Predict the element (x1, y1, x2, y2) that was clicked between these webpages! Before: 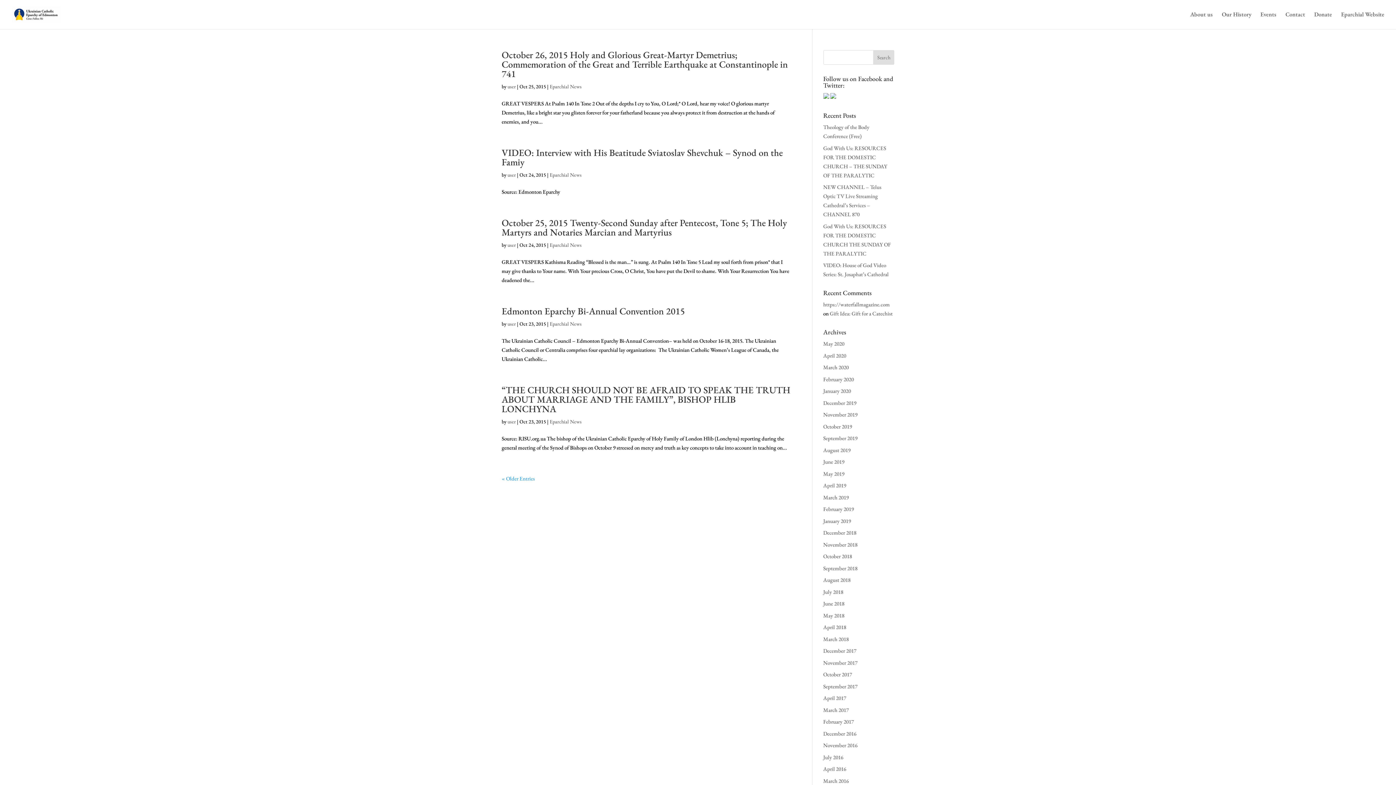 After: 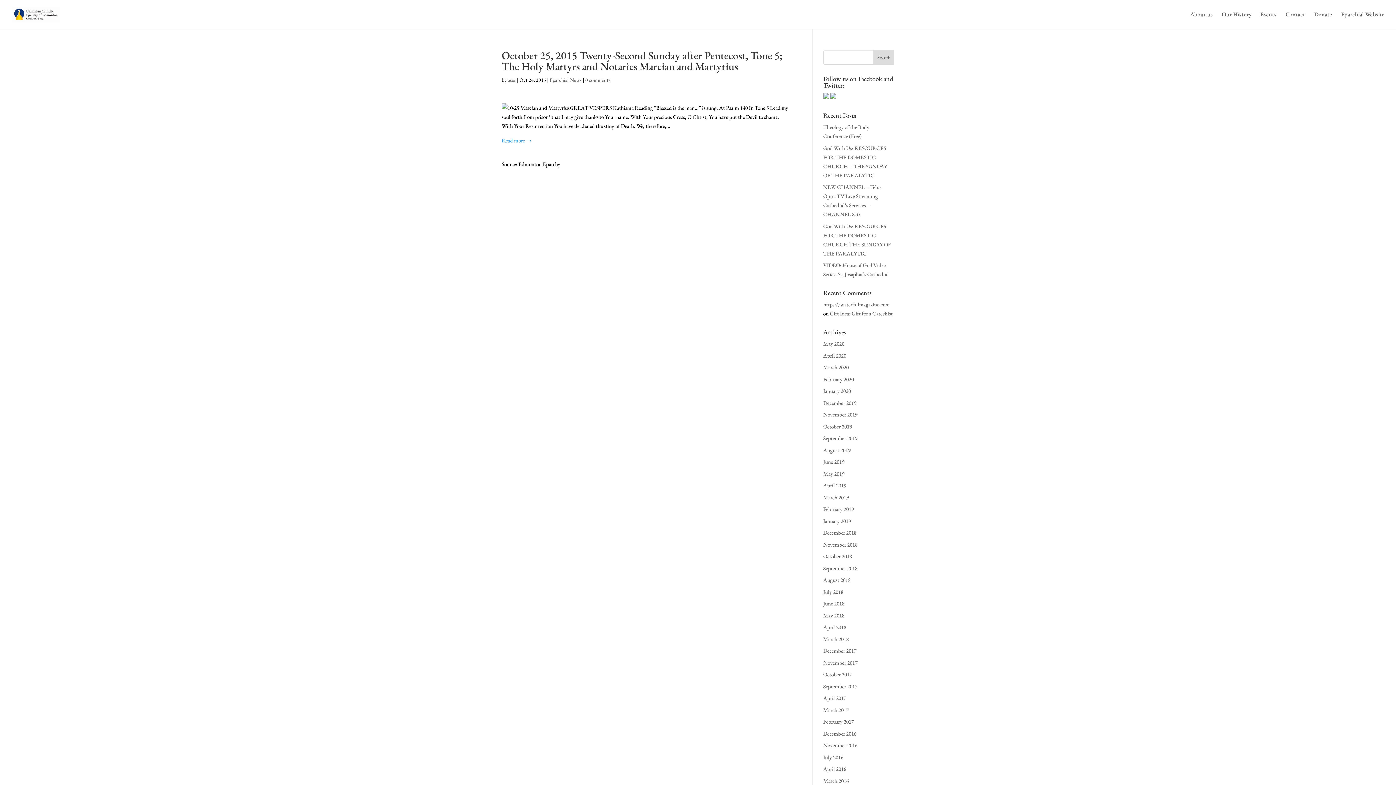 Action: bbox: (501, 216, 787, 238) label: October 25, 2015 Twenty-Second Sunday after Pentecost, Tone 5; The Holy Martyrs and Notaries Marcian and Martyrius